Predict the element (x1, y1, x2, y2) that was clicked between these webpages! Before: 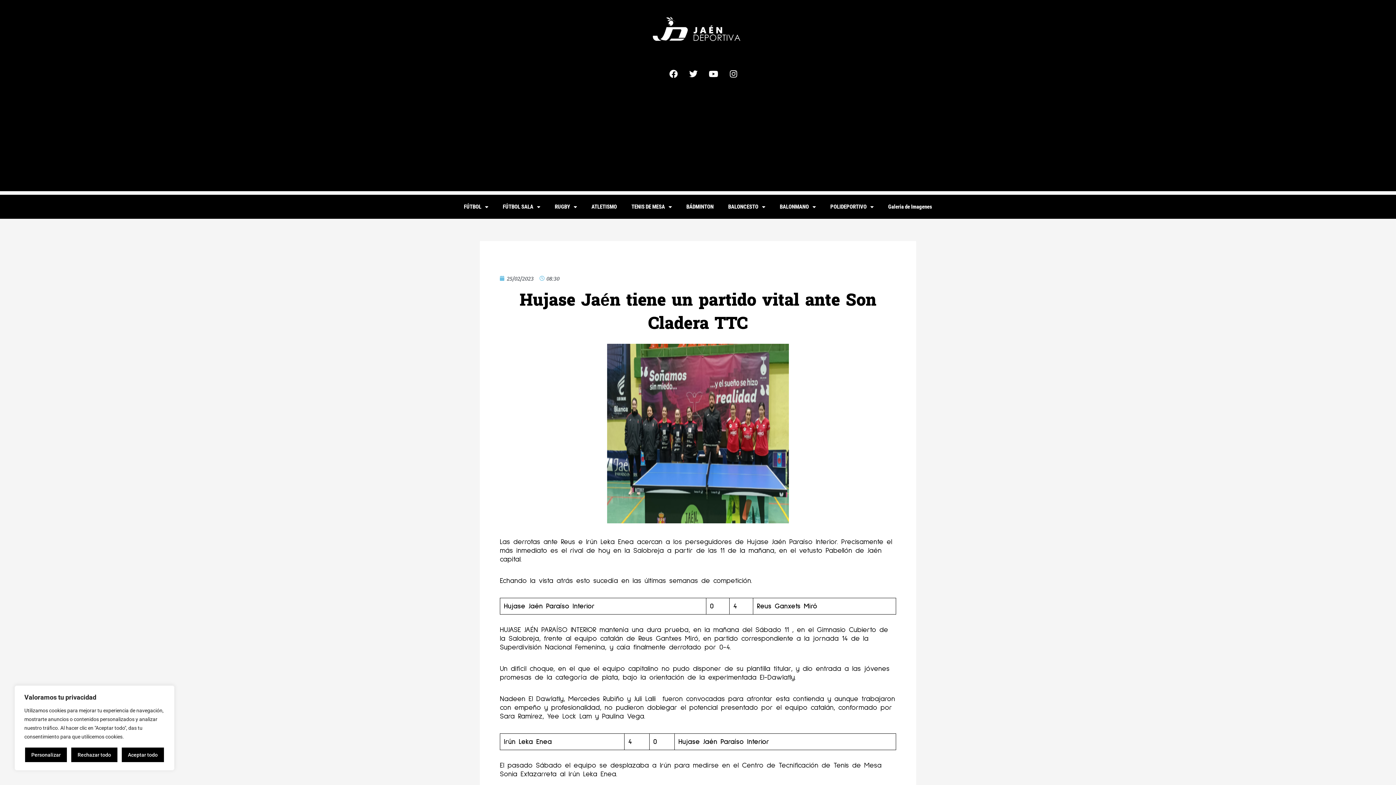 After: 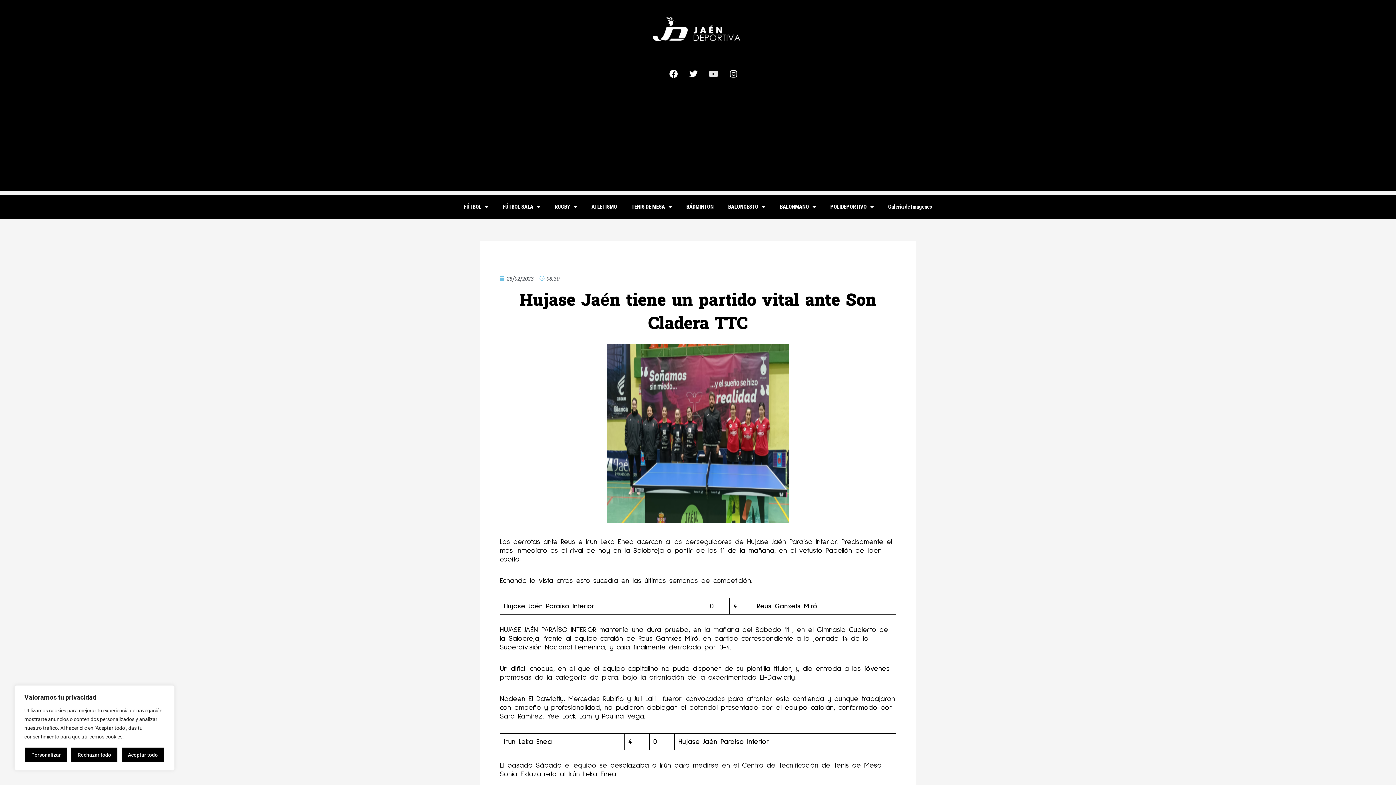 Action: label: Youtube bbox: (705, 65, 722, 82)